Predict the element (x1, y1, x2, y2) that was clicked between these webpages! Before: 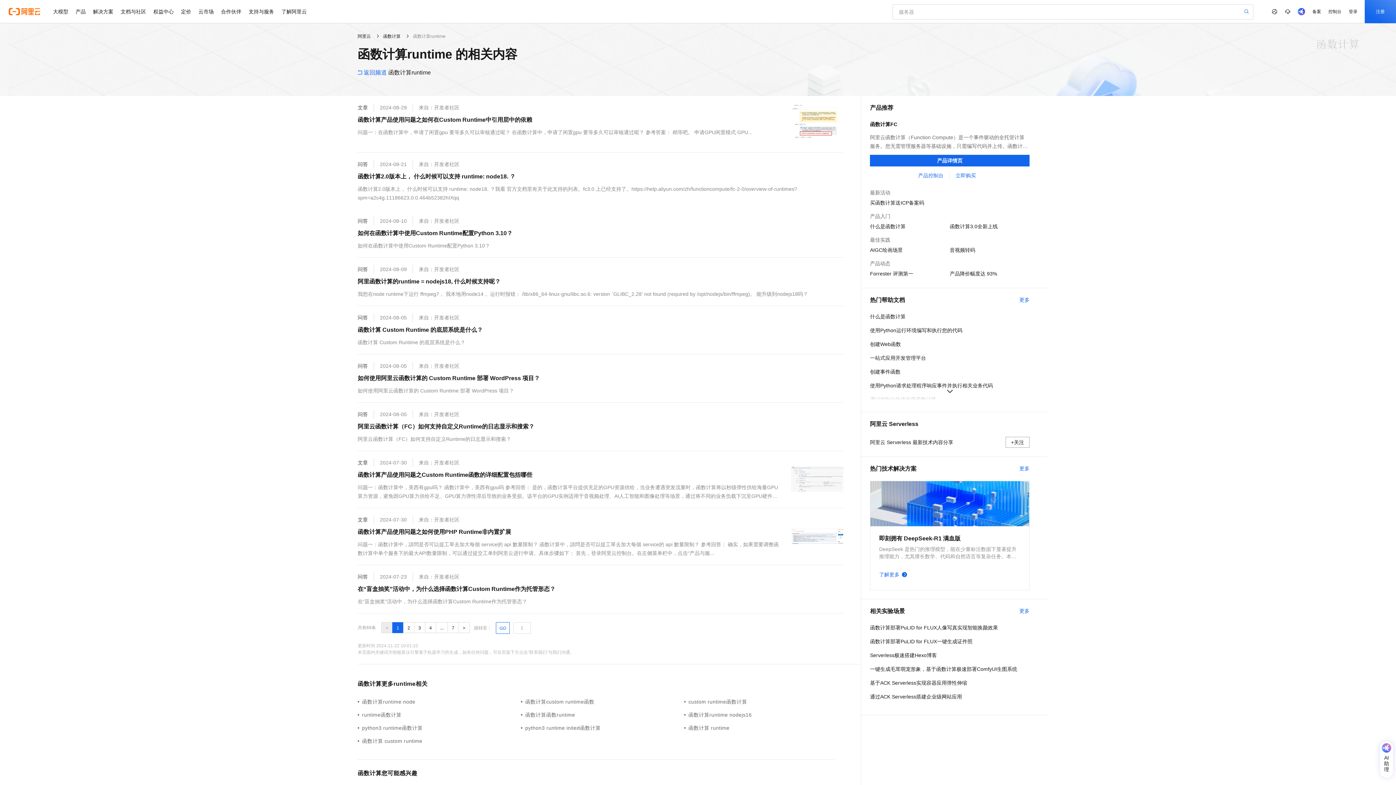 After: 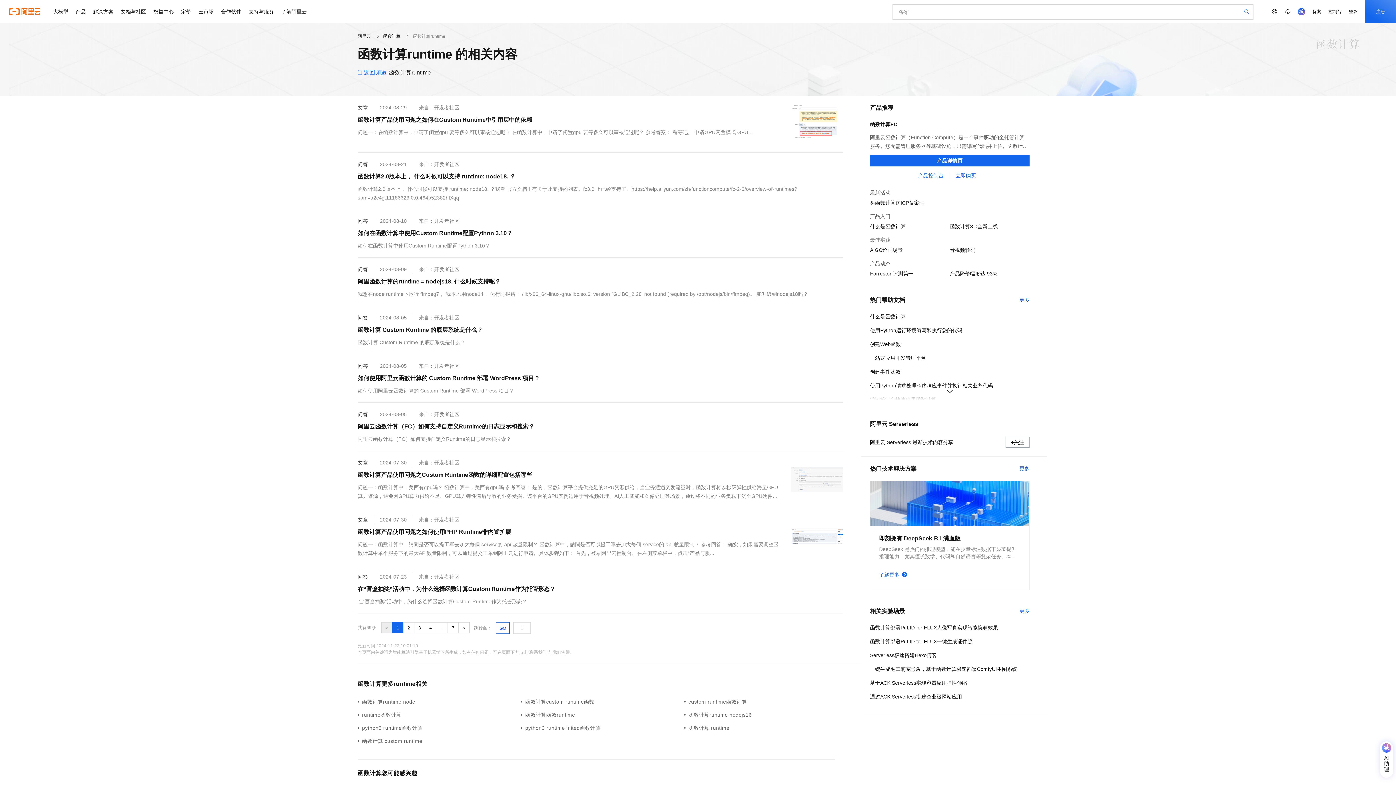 Action: bbox: (1019, 297, 1029, 303) label: 更多